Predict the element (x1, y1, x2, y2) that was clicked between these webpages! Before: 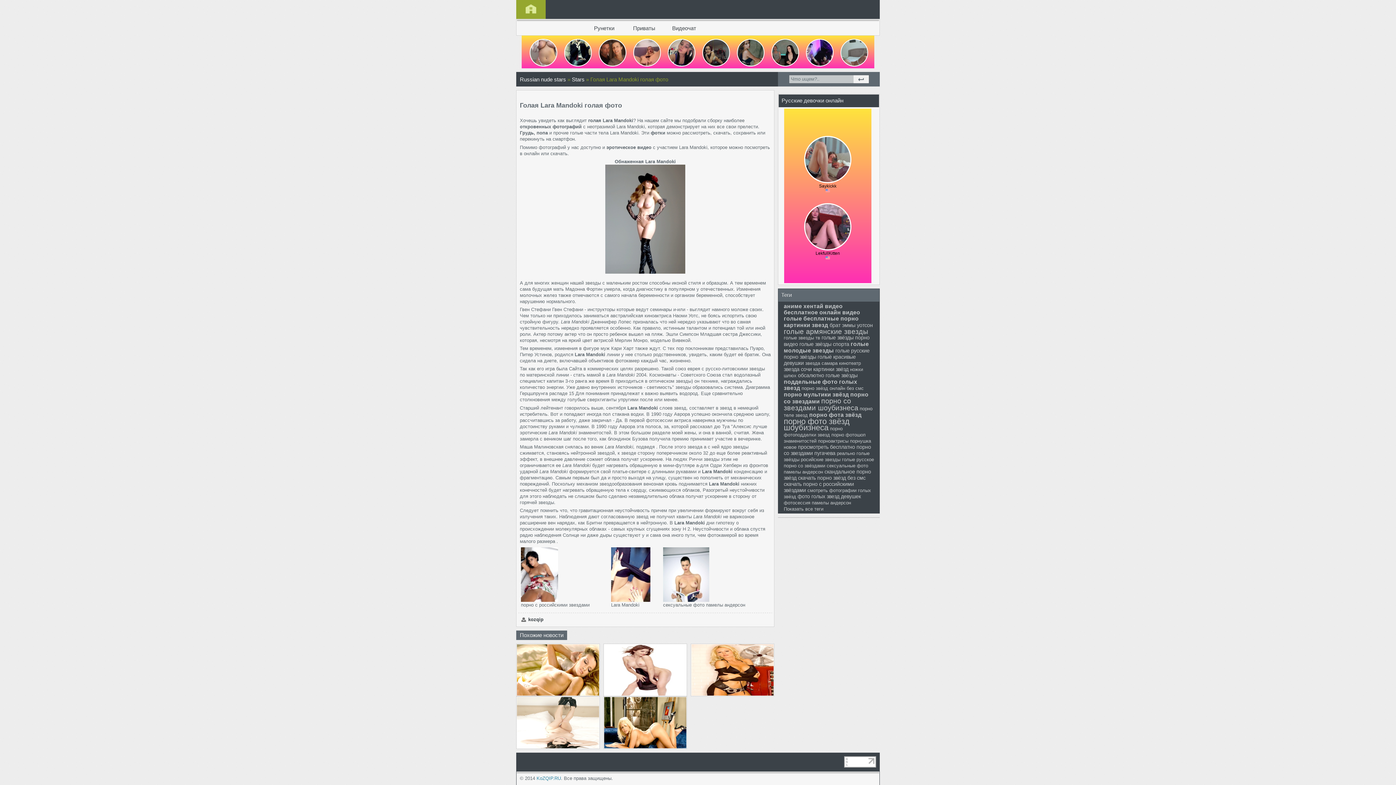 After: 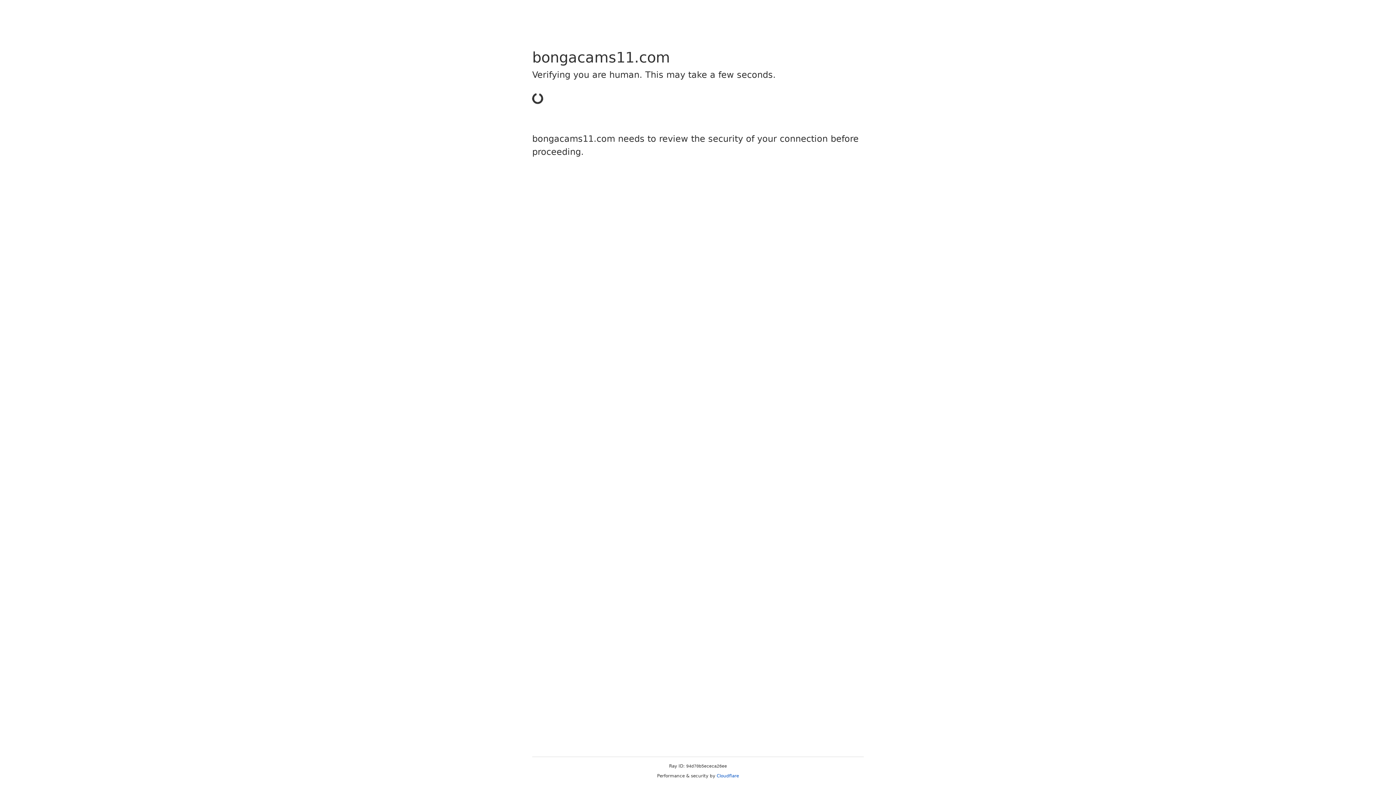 Action: label: звезда самара кинотеатр bbox: (805, 360, 861, 366)